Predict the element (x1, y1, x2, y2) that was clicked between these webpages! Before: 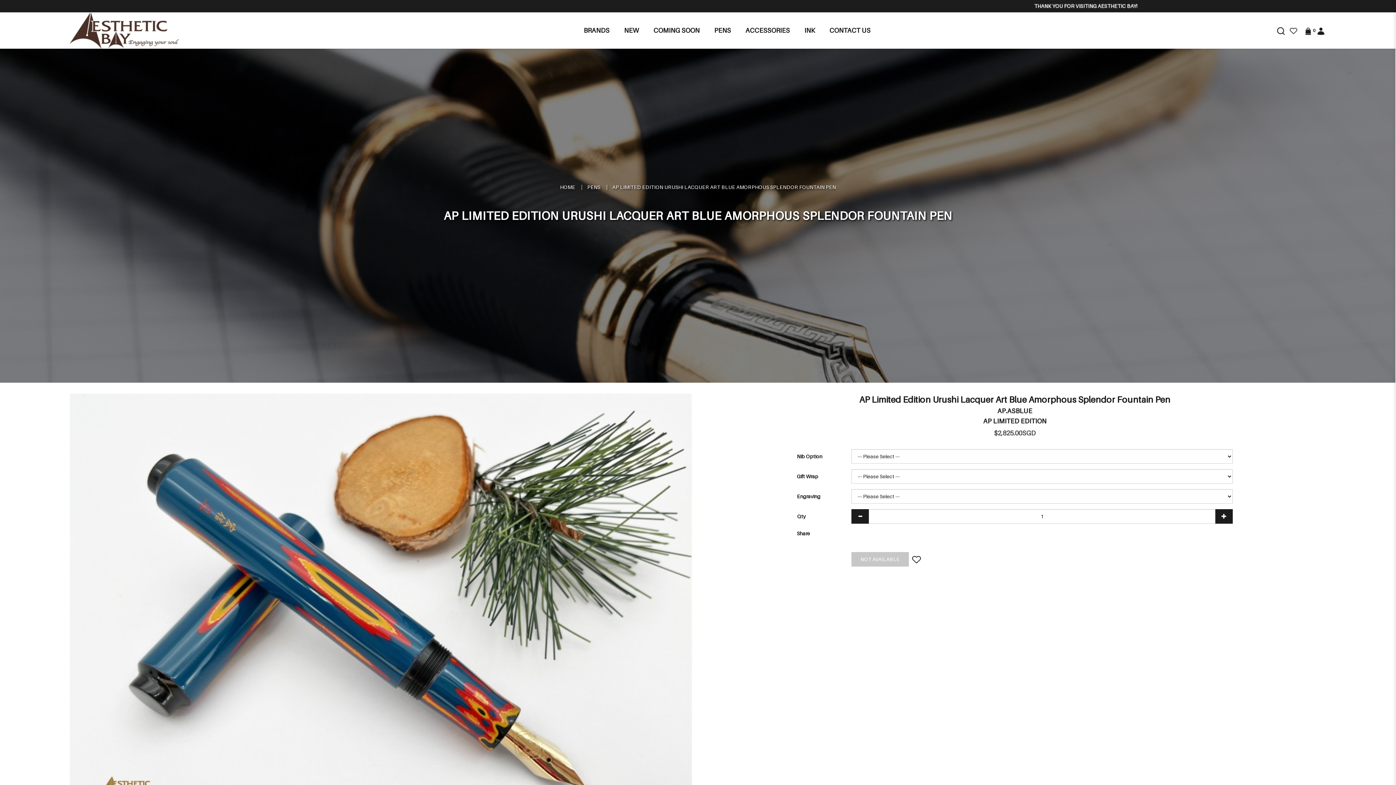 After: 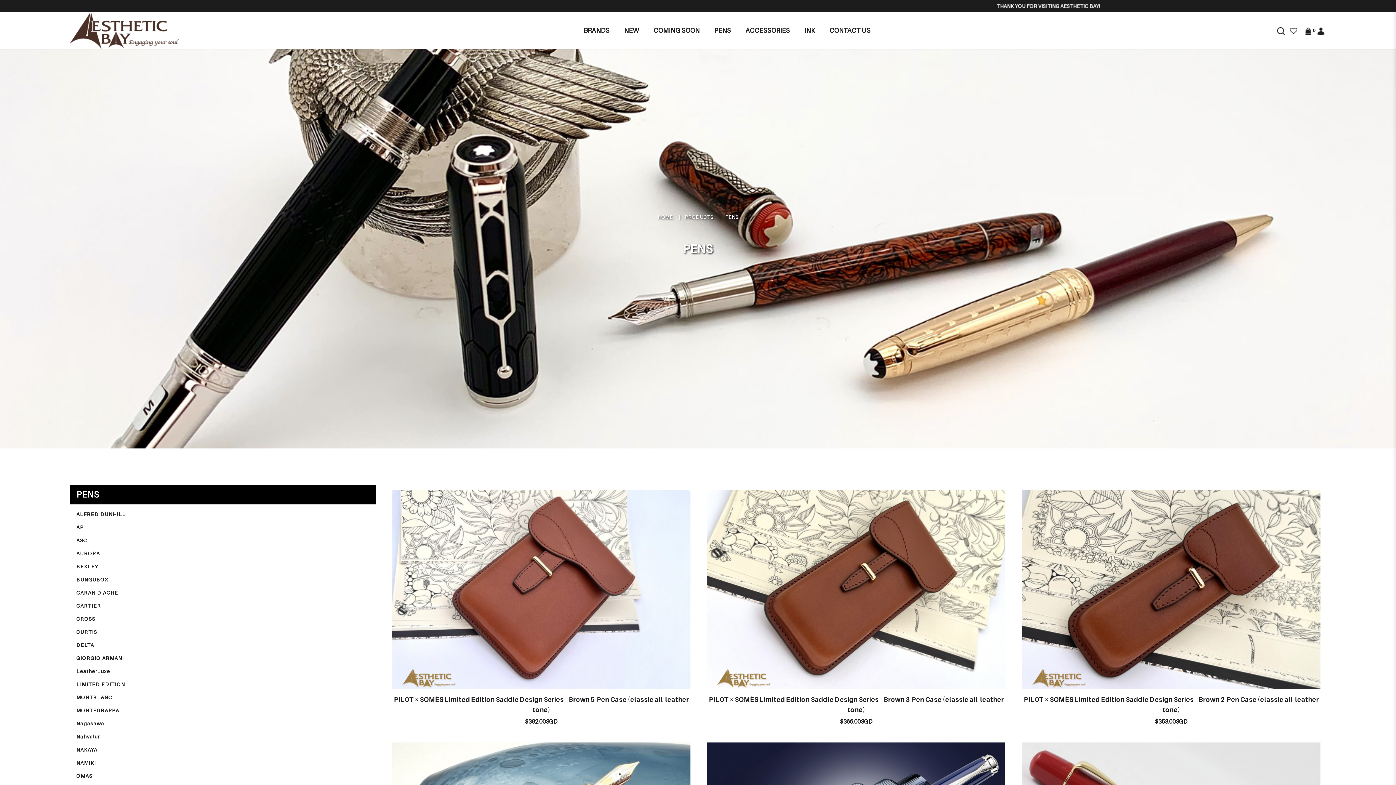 Action: label: PENS bbox: (714, 25, 731, 35)